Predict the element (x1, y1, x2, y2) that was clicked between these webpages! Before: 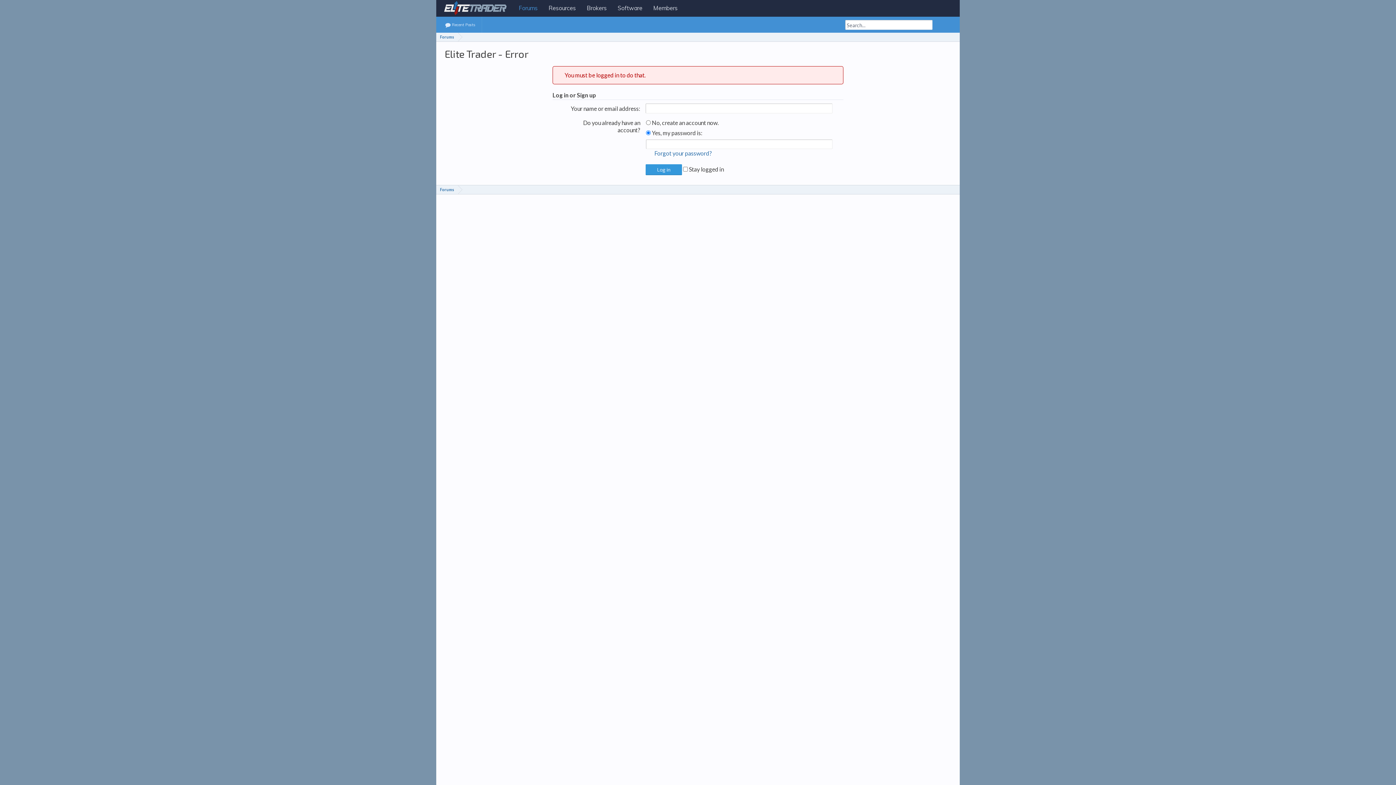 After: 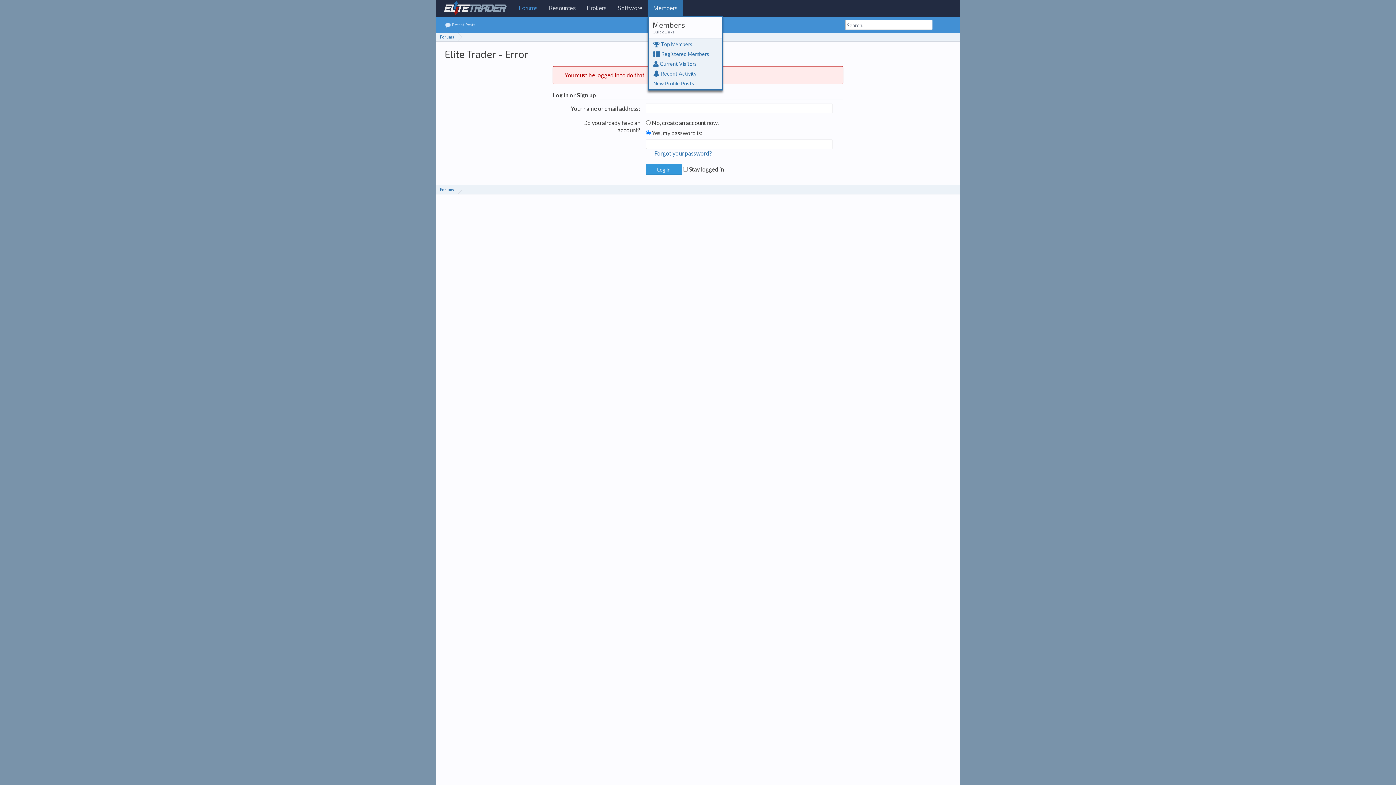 Action: bbox: (678, 0, 683, 16)